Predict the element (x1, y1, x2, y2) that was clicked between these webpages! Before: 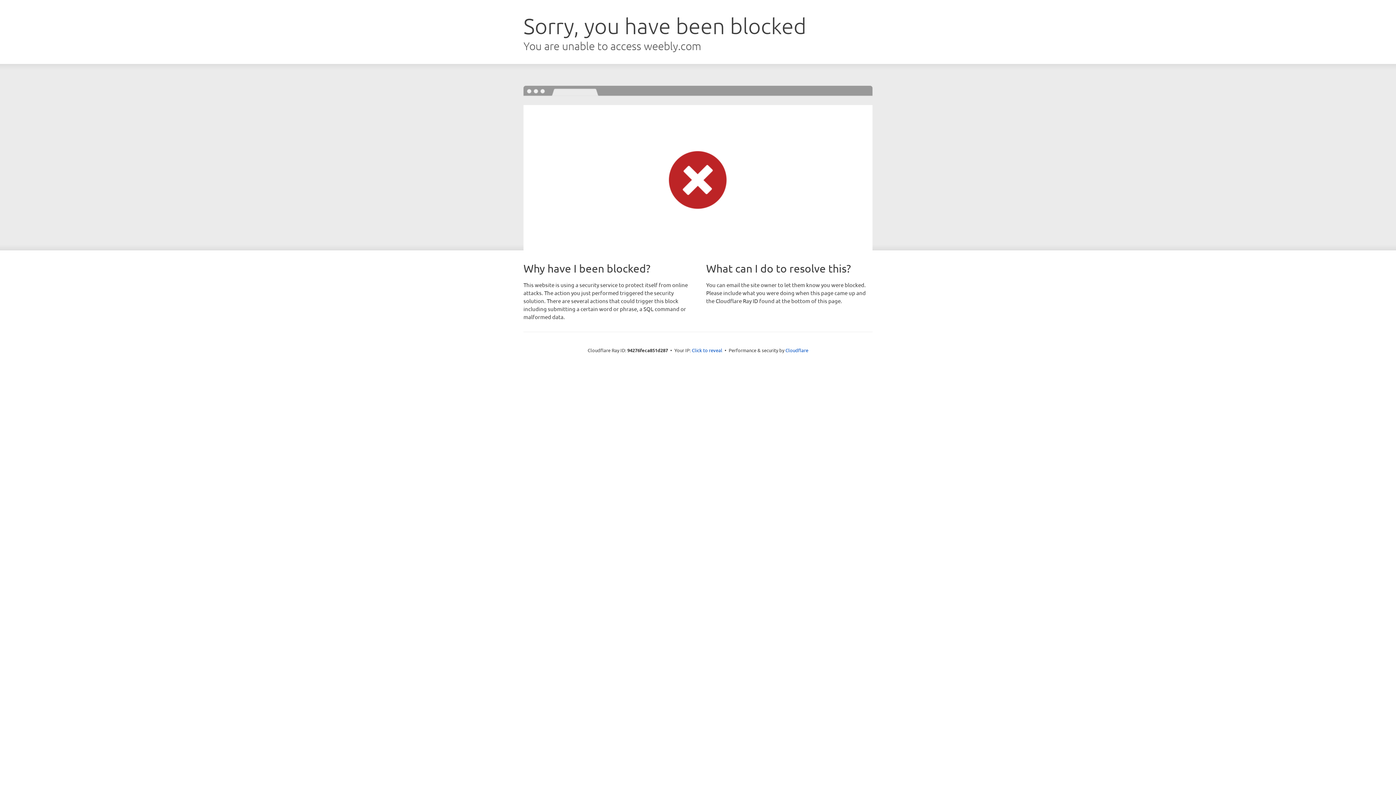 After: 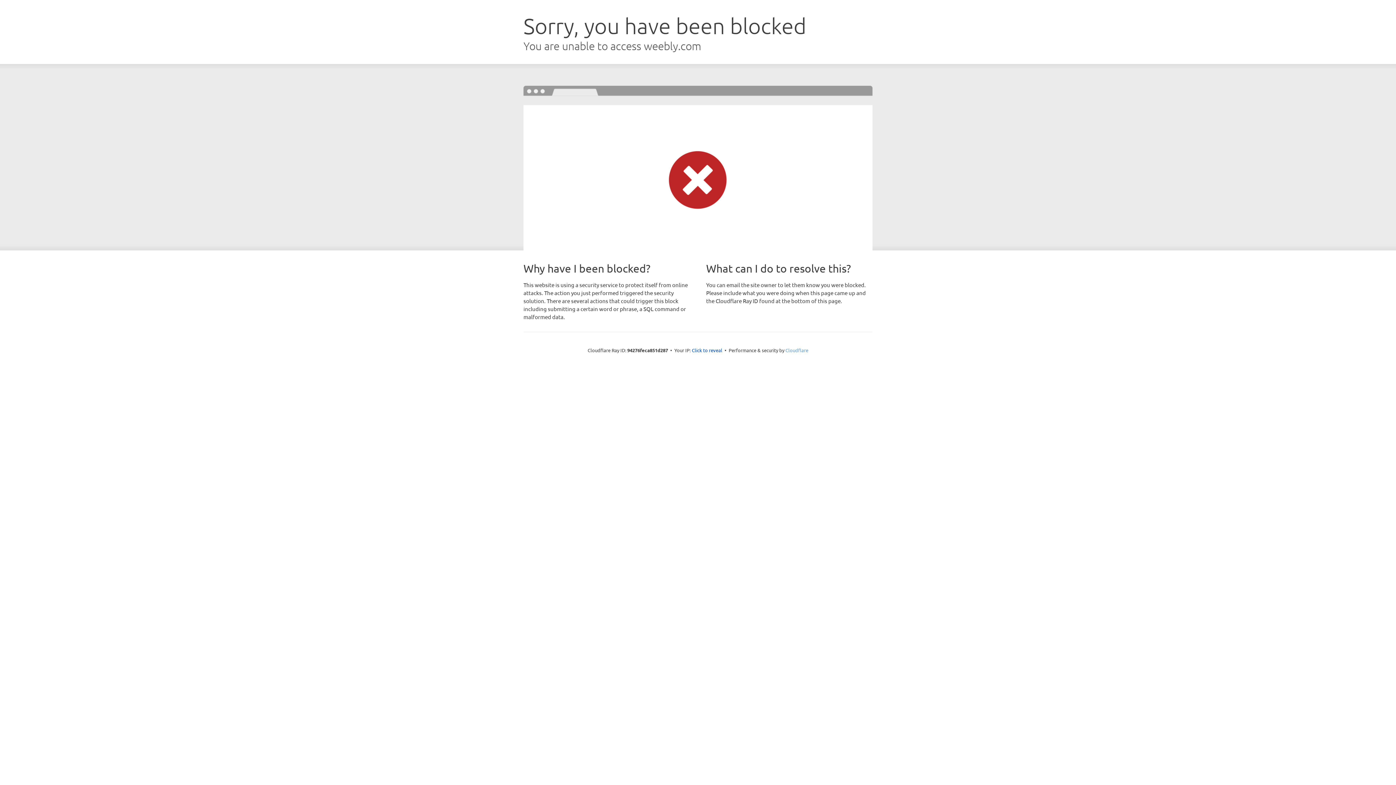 Action: label: Cloudflare bbox: (785, 347, 808, 353)